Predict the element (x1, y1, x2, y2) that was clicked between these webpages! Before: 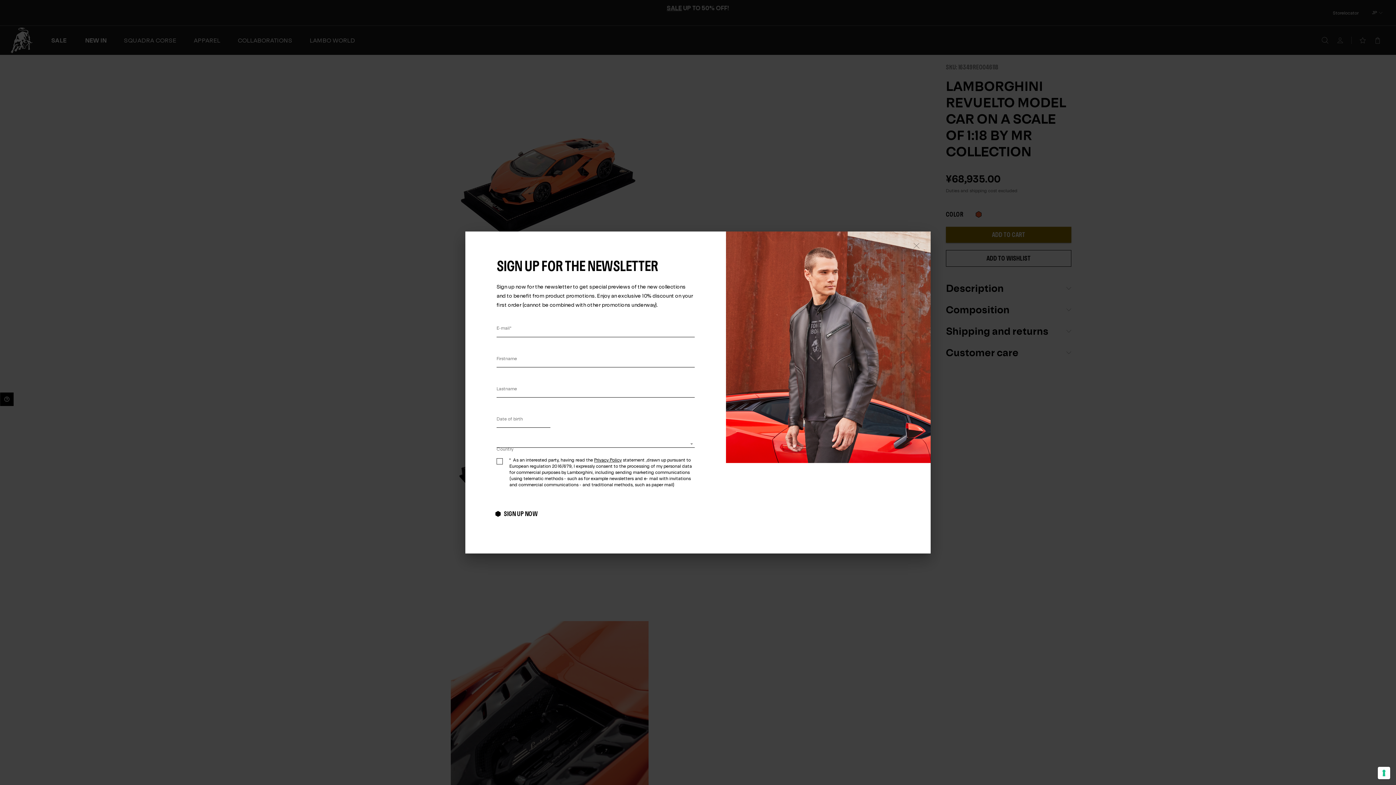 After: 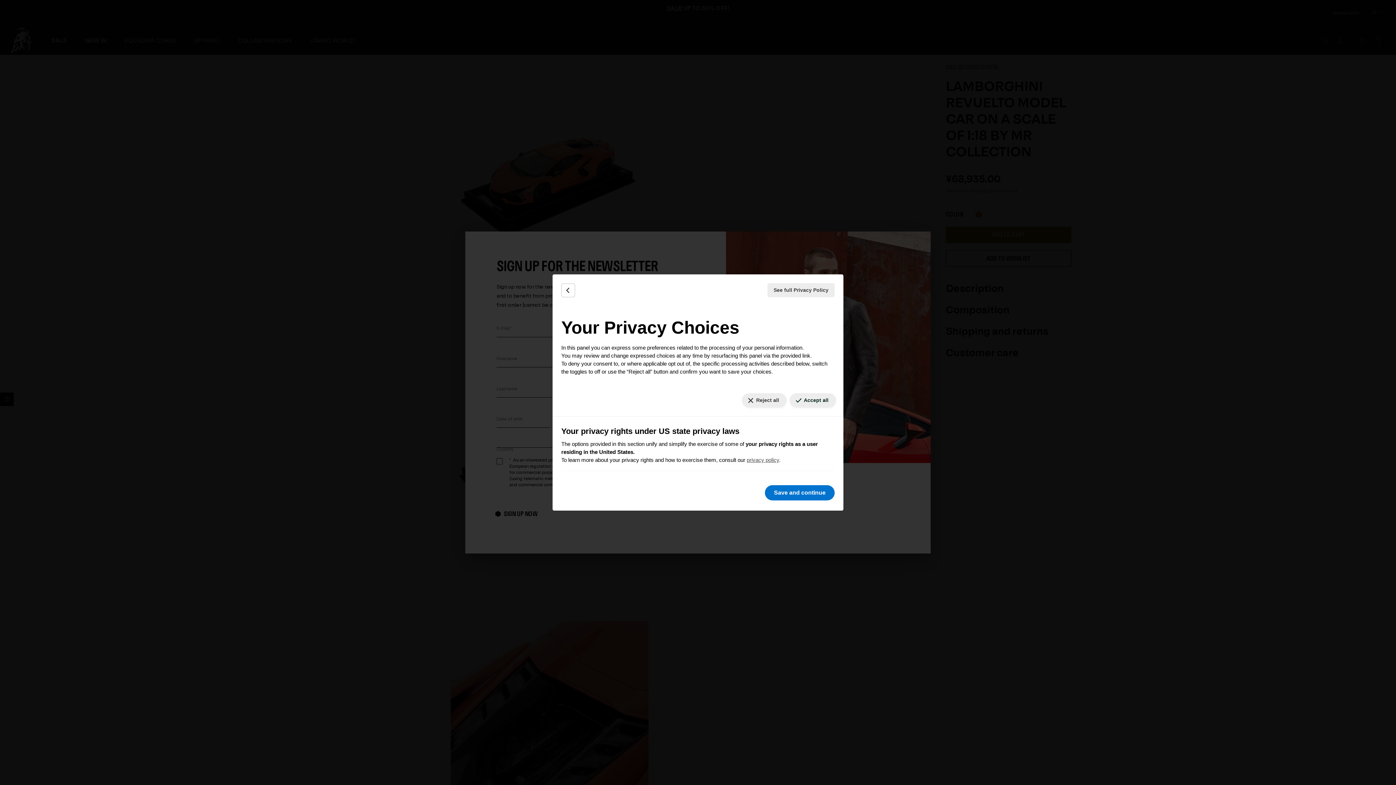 Action: bbox: (1378, 767, 1390, 779) label: Your consent preferences for tracking technologies